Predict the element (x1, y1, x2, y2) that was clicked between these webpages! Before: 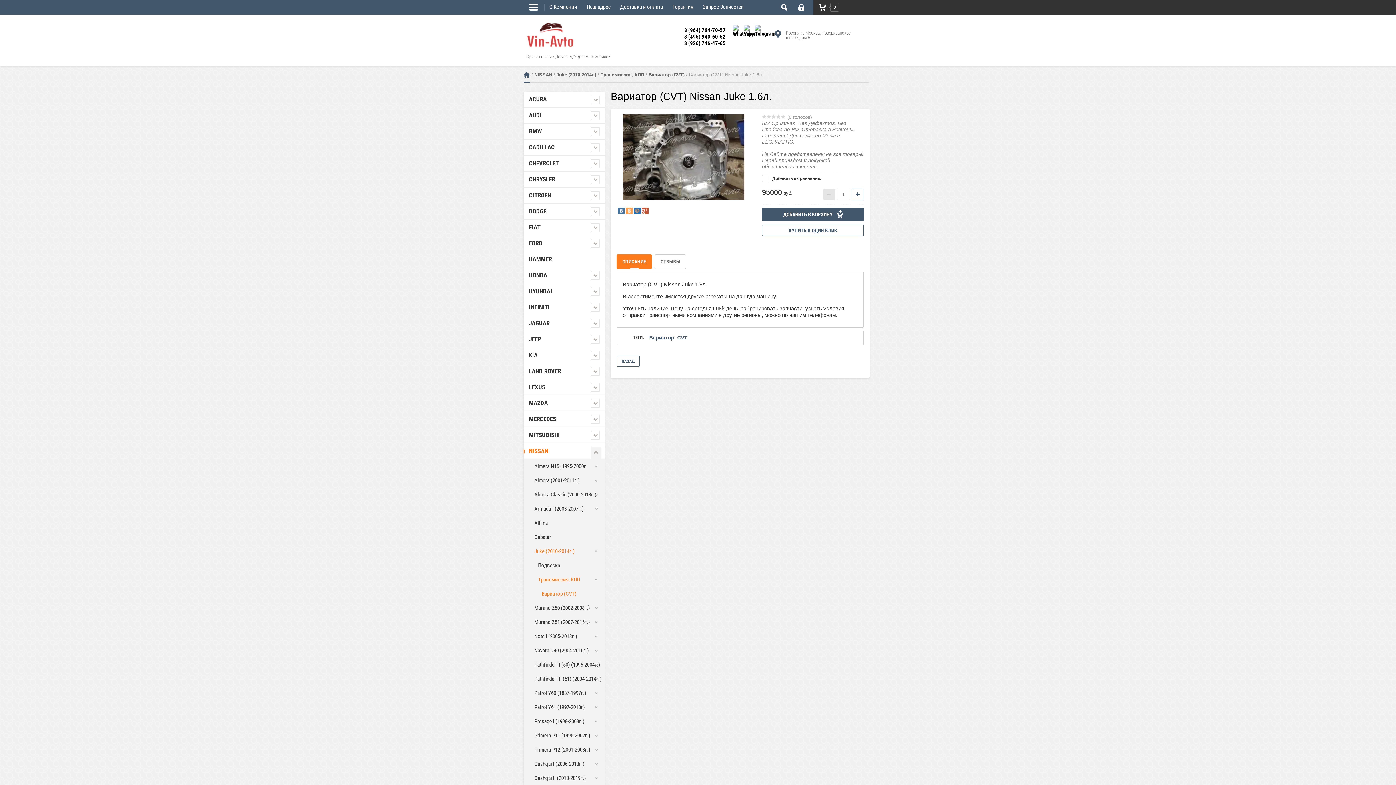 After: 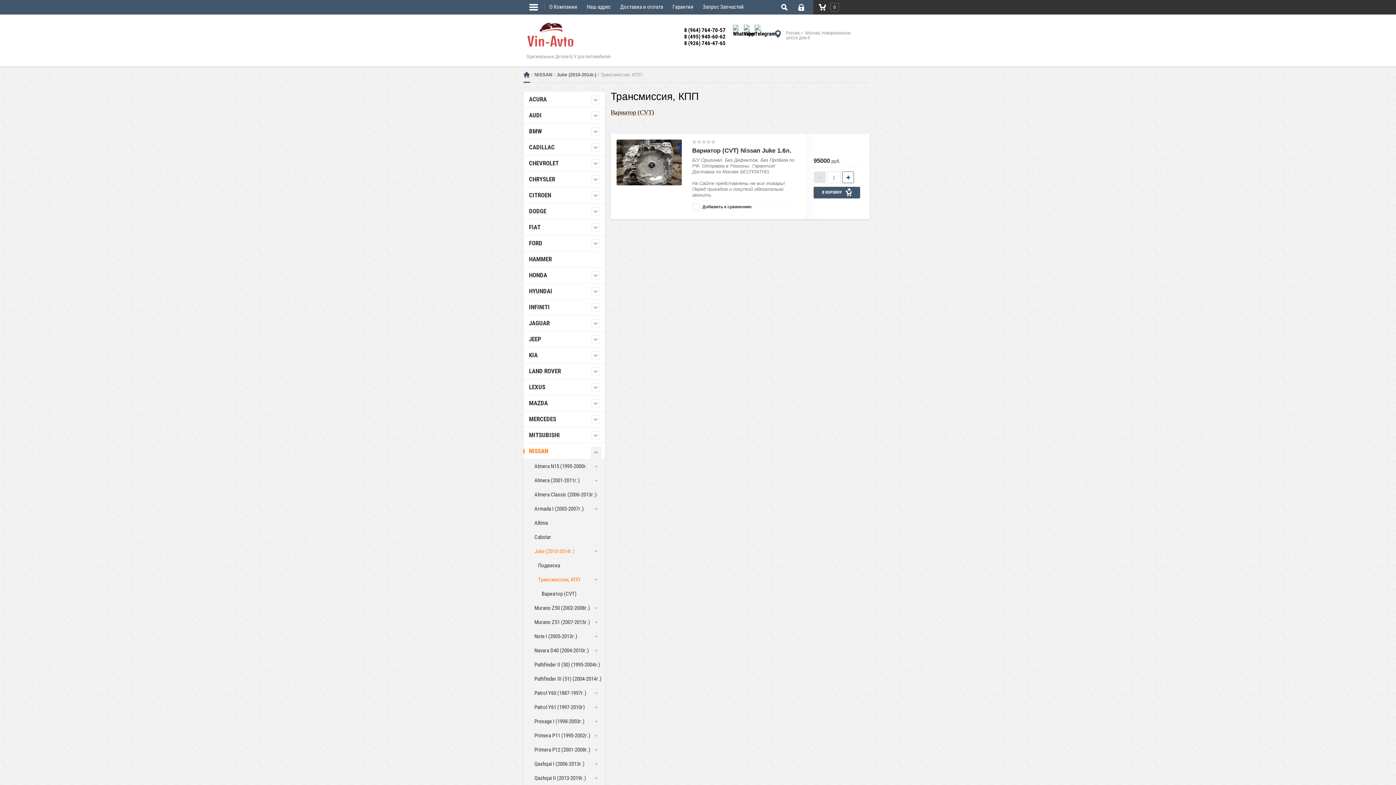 Action: bbox: (536, 573, 605, 587) label: Трансмиссия, КПП